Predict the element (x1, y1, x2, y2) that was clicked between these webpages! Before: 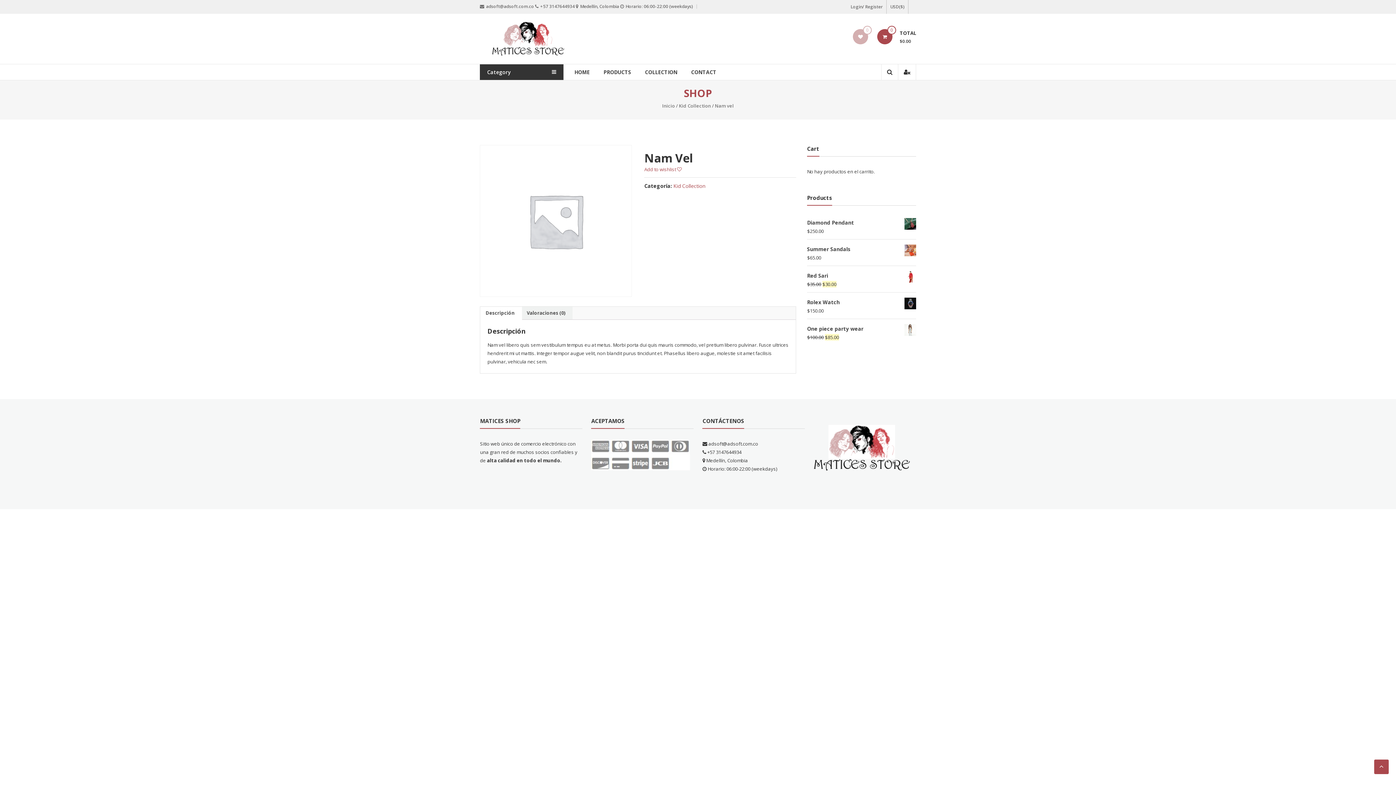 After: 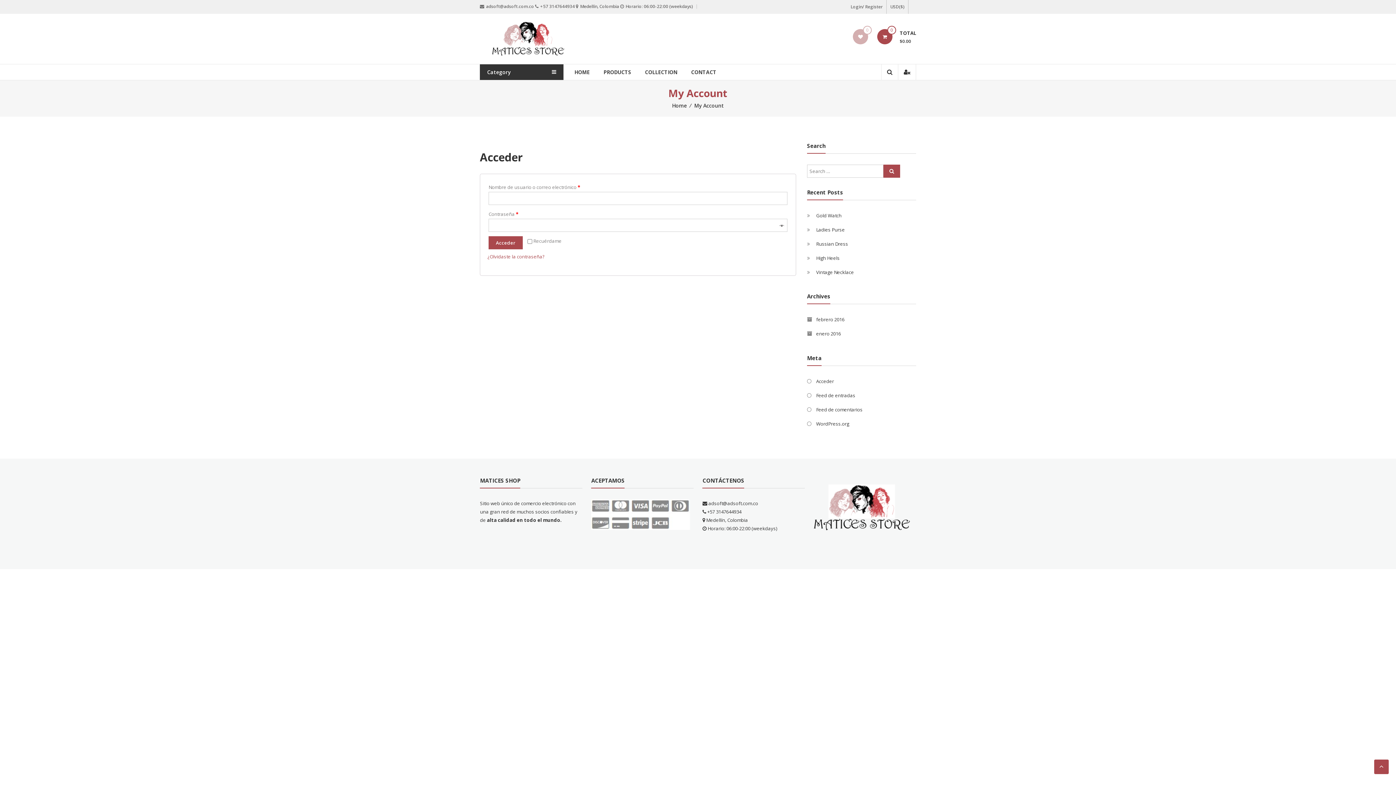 Action: bbox: (898, 64, 916, 80)